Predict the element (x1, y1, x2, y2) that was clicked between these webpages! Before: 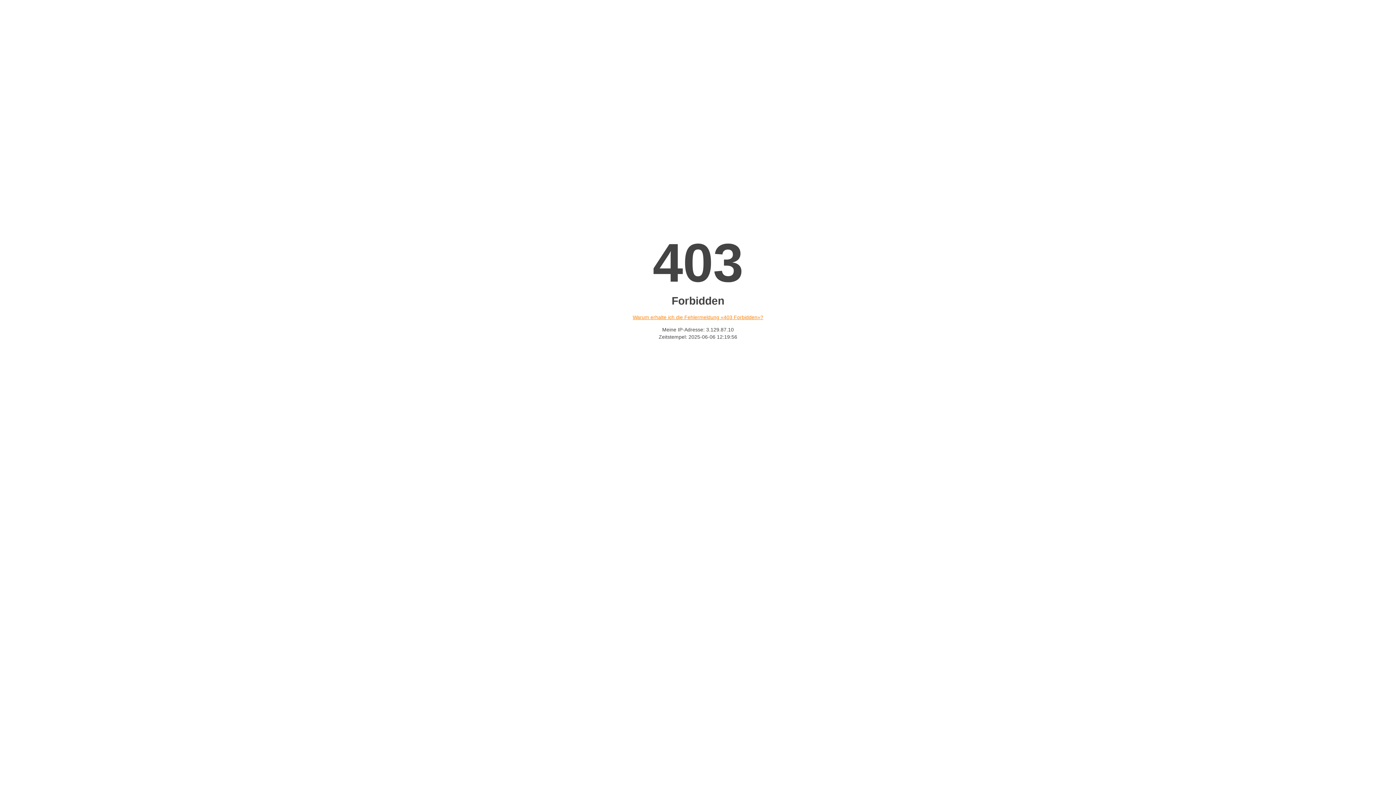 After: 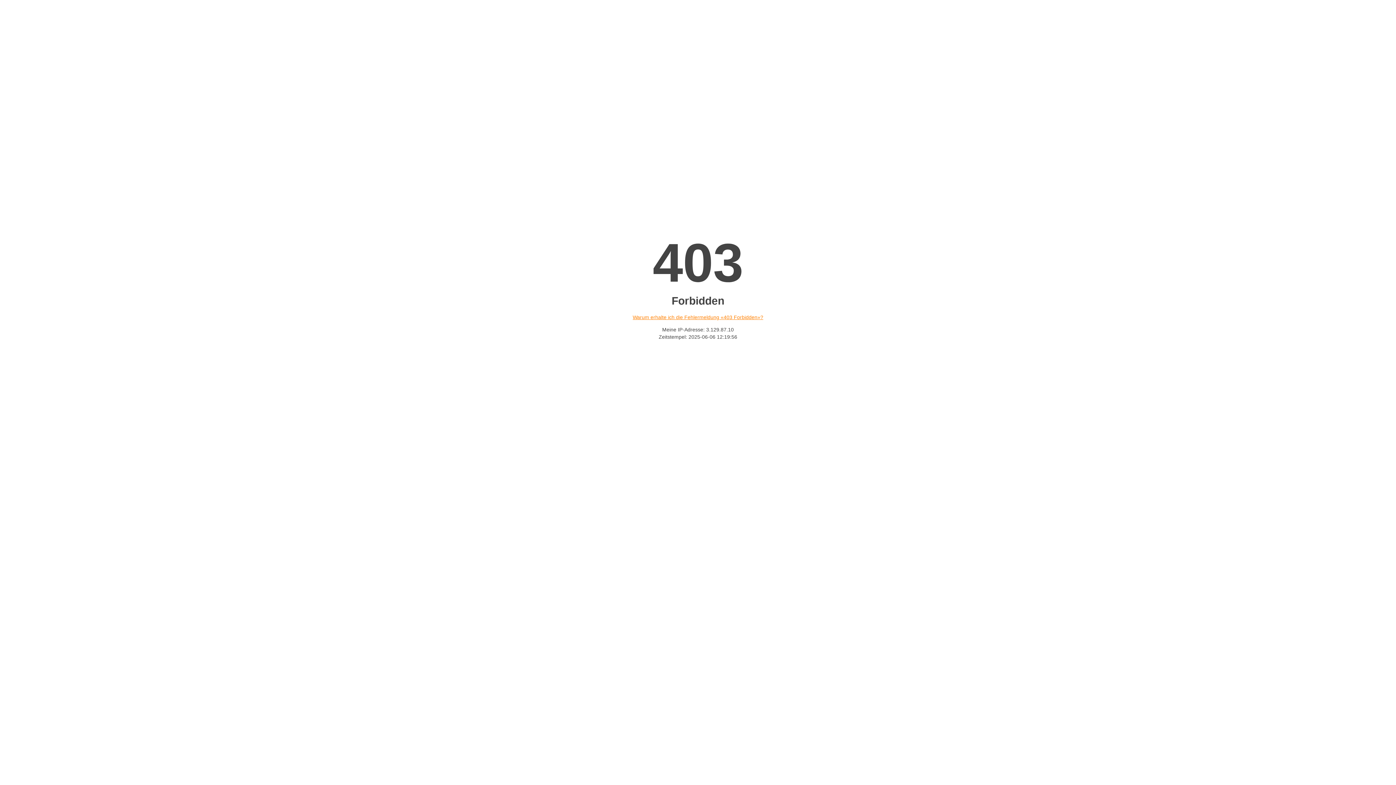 Action: bbox: (632, 314, 763, 320) label: Warum erhalte ich die Fehlermeldung «403 Forbidden»?